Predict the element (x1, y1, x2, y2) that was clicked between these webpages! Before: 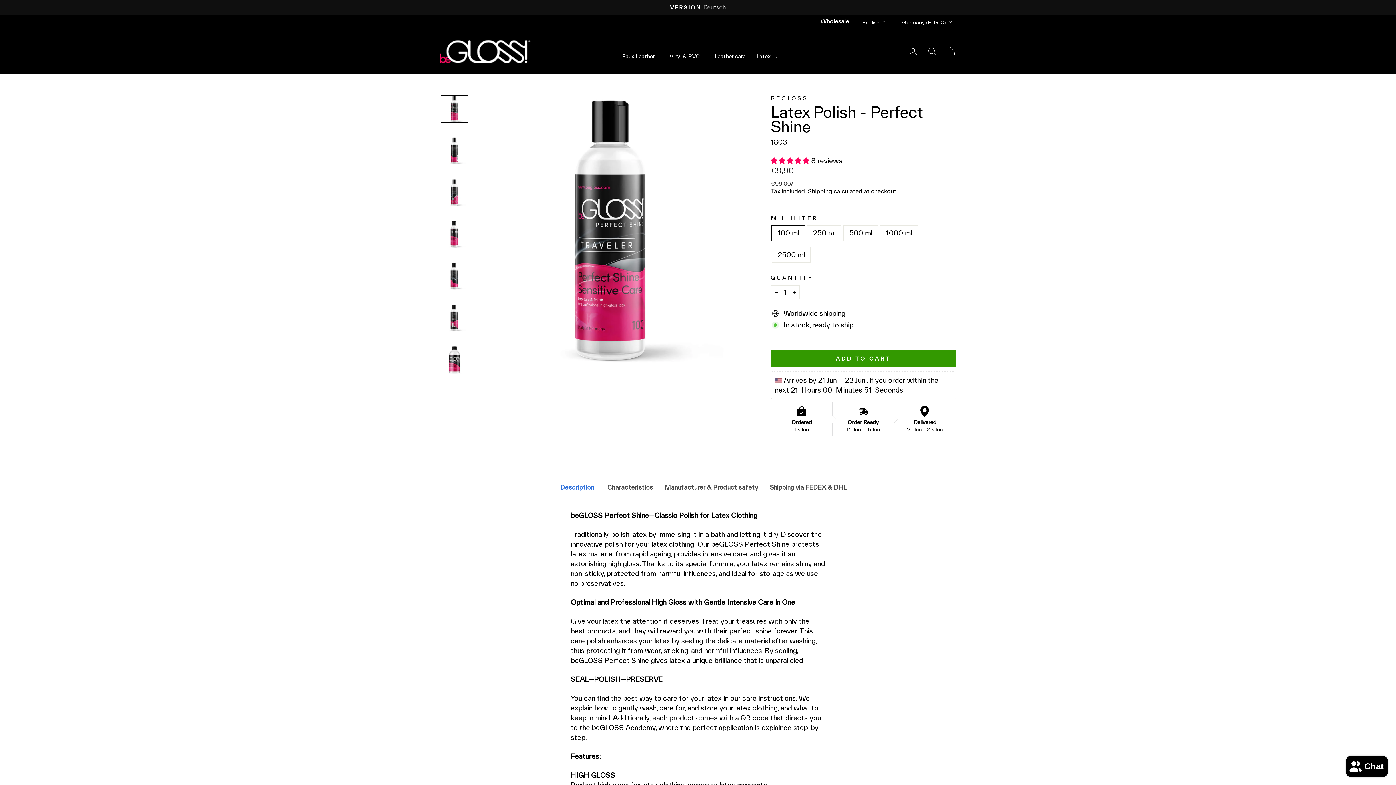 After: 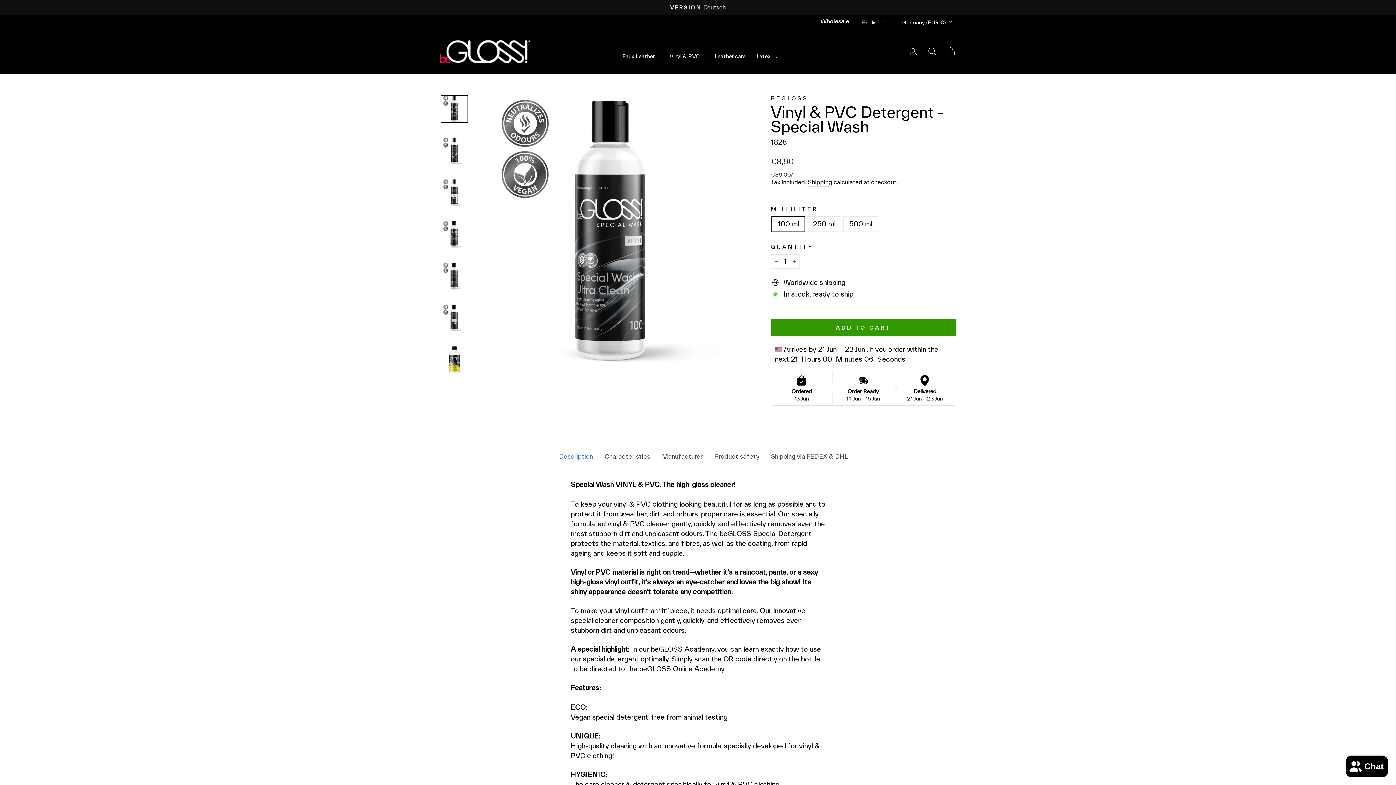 Action: label: Vinyl & PVC bbox: (664, 49, 705, 62)